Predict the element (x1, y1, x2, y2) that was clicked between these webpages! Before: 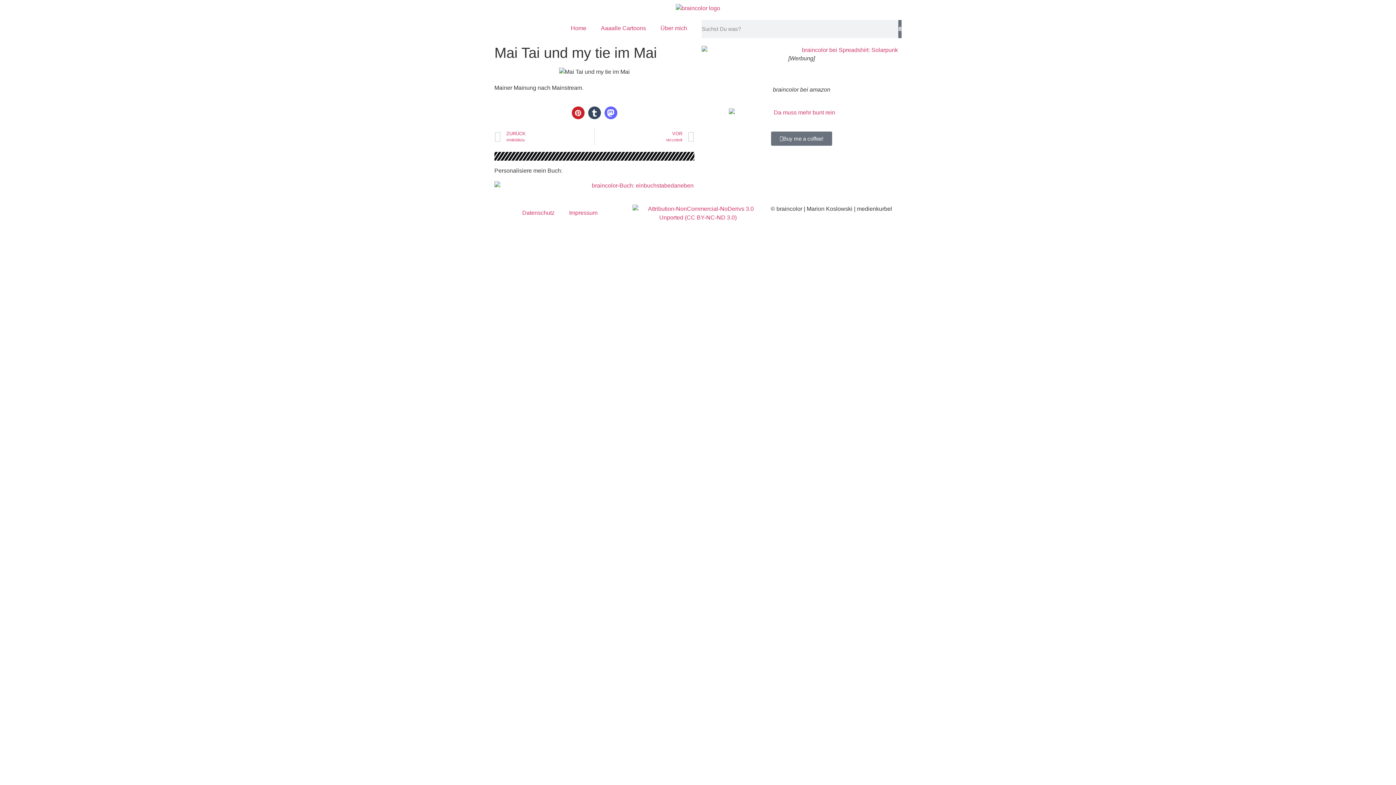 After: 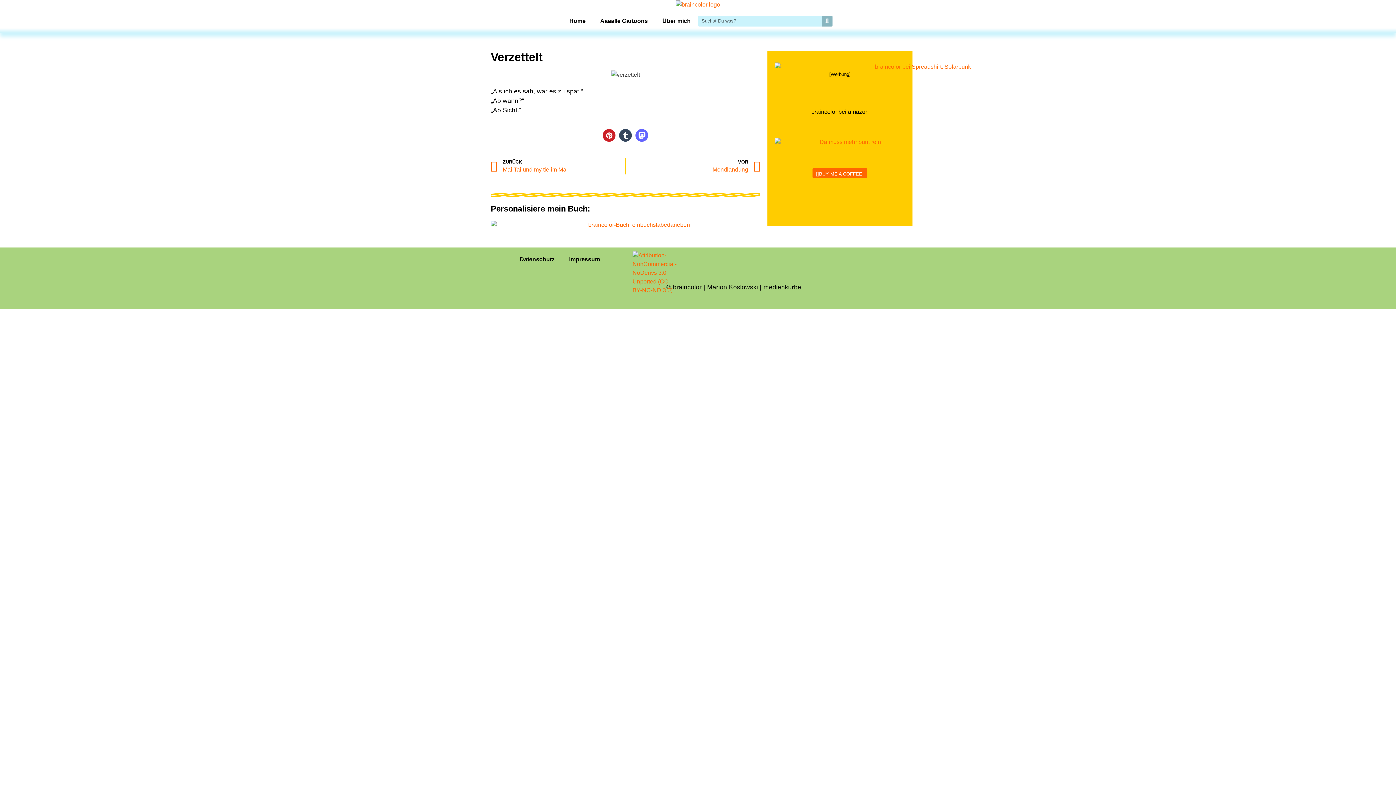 Action: bbox: (594, 128, 694, 144) label: VOR
Verzettelt
Nächster